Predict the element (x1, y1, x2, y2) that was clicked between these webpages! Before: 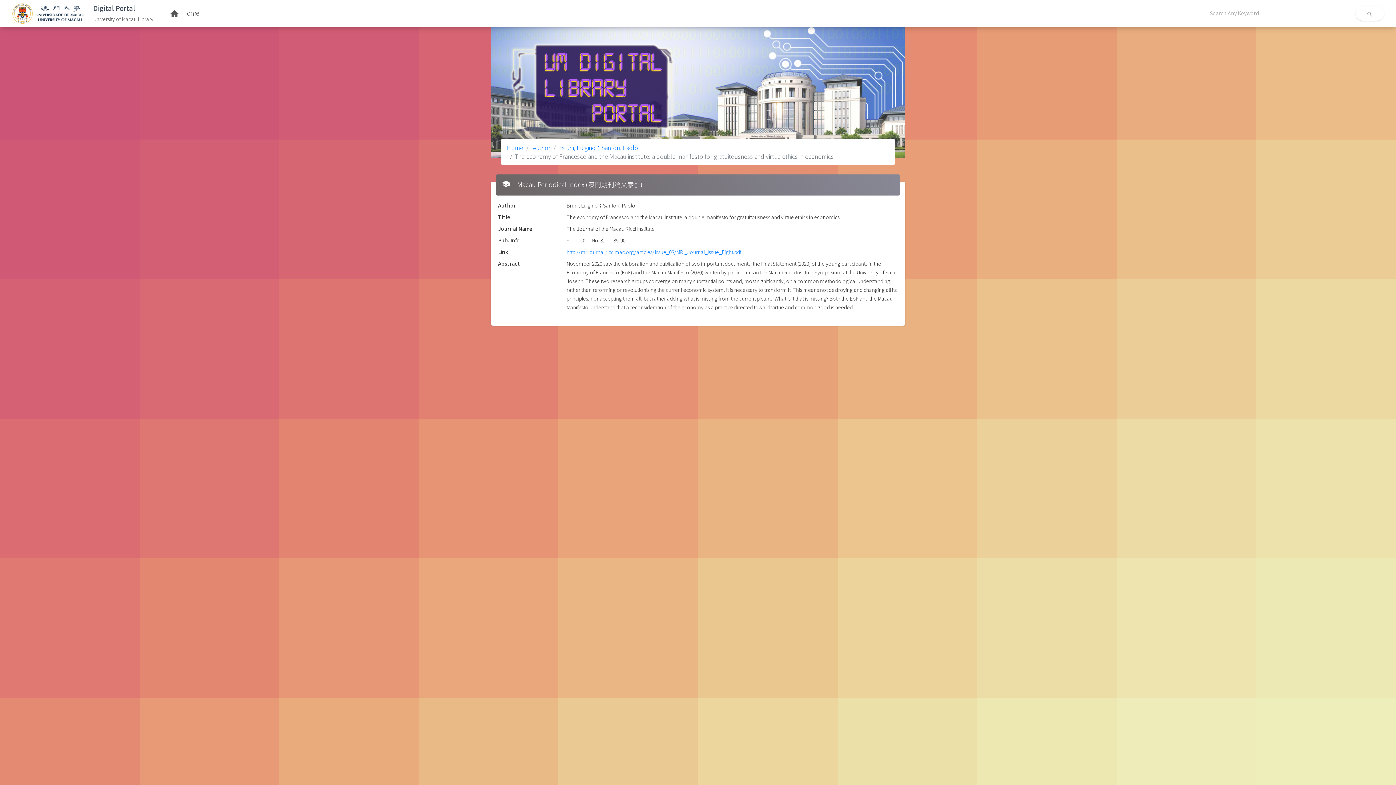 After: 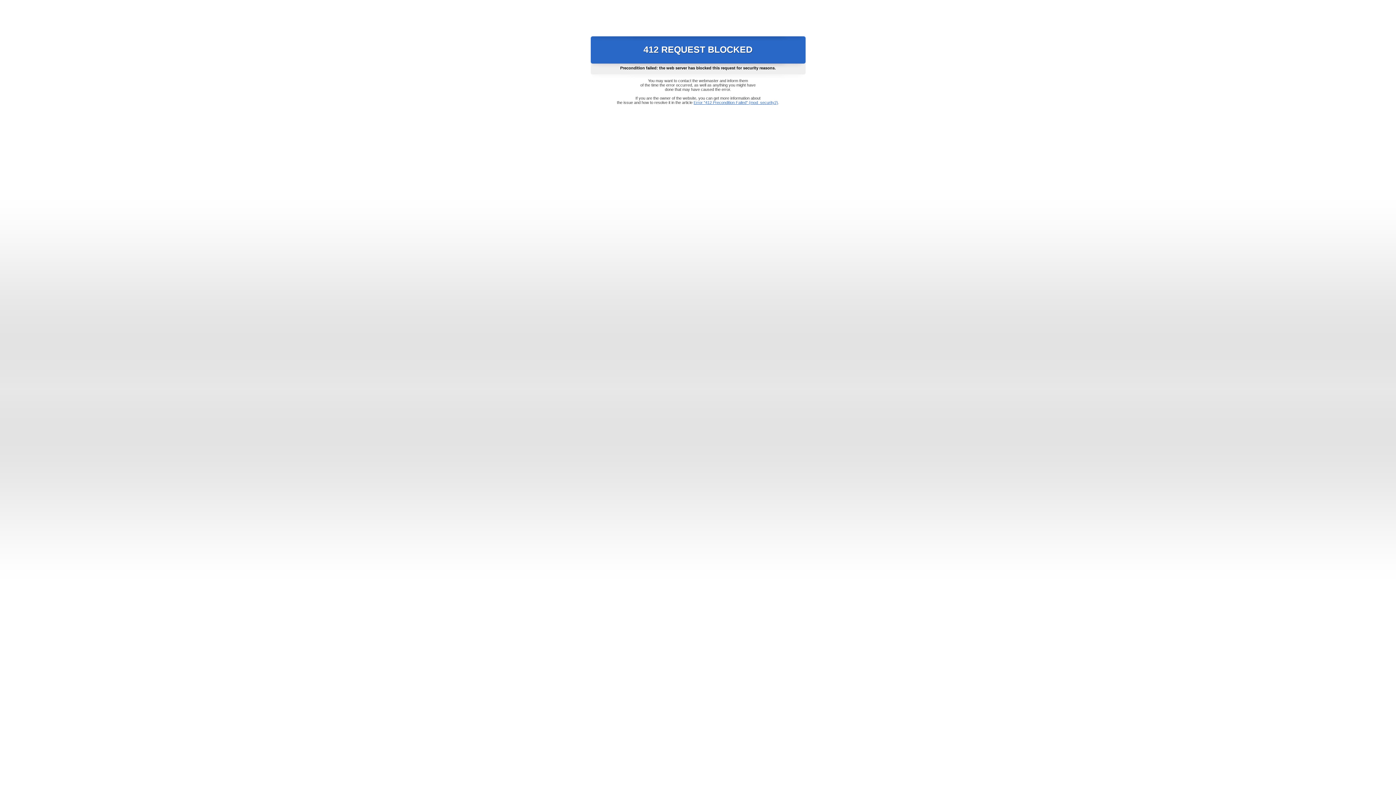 Action: label: http://mrijournal.riccimac.org/articles/issue_08/MRI_Journal_Issue_Eight.pdf bbox: (566, 248, 741, 255)